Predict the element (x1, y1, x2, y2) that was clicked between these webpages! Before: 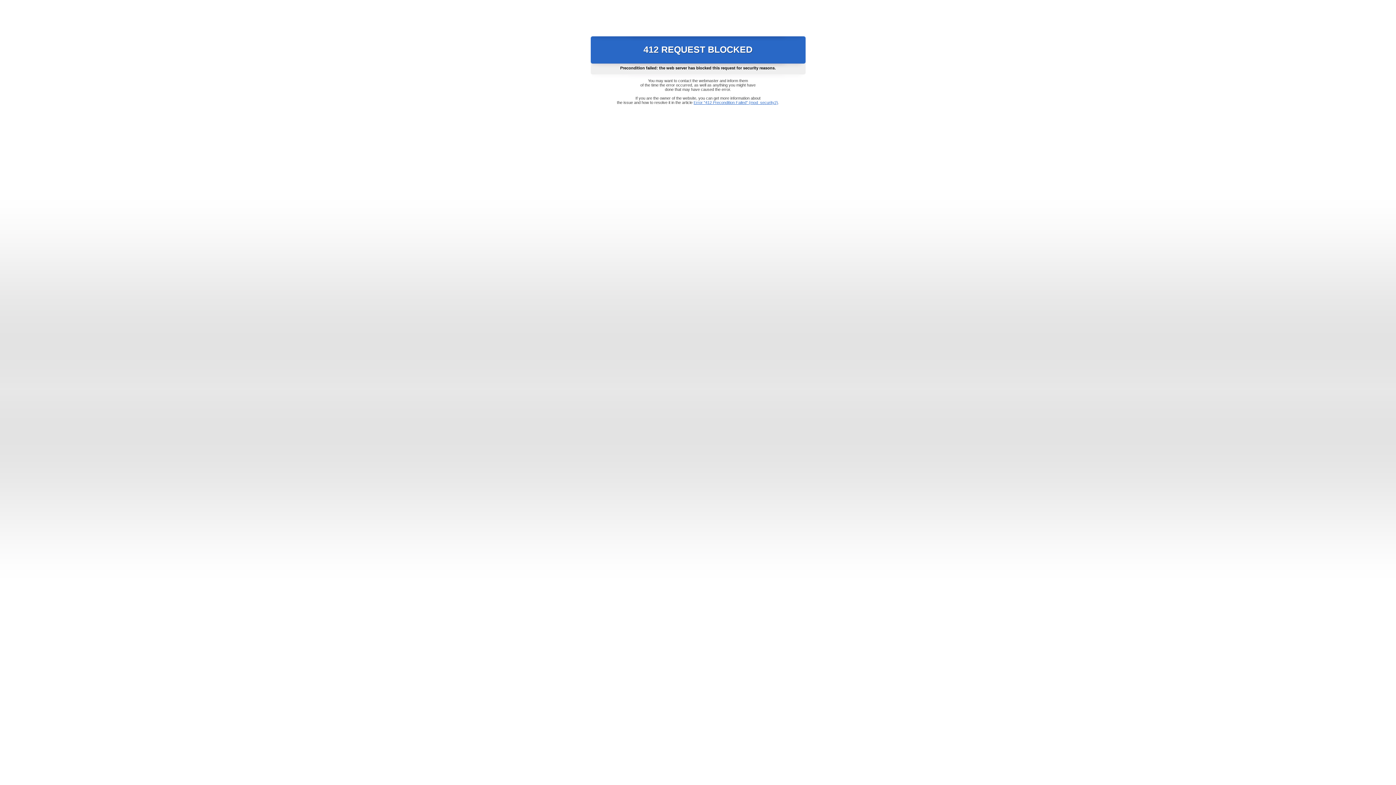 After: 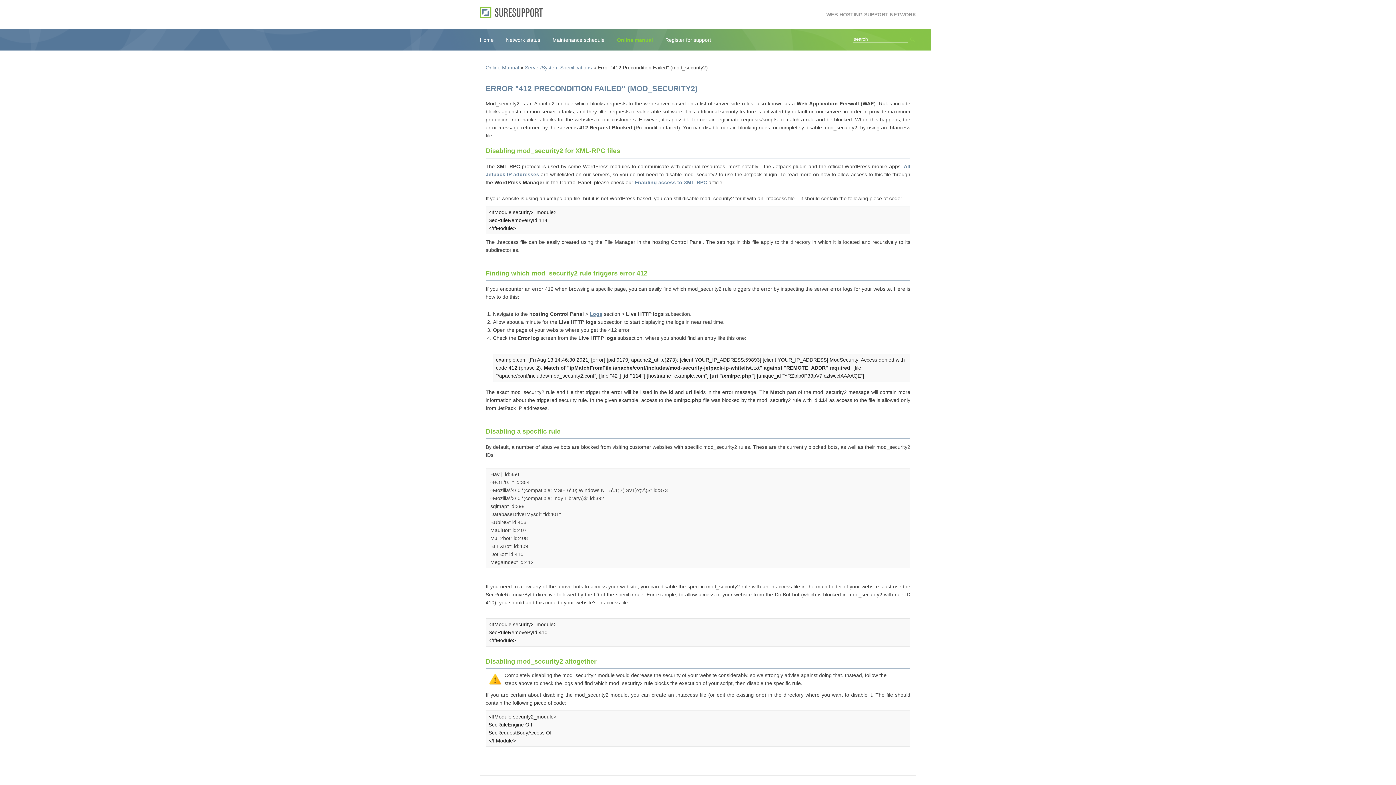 Action: label: Error "412 Precondition Failed" (mod_security2) bbox: (693, 100, 778, 104)